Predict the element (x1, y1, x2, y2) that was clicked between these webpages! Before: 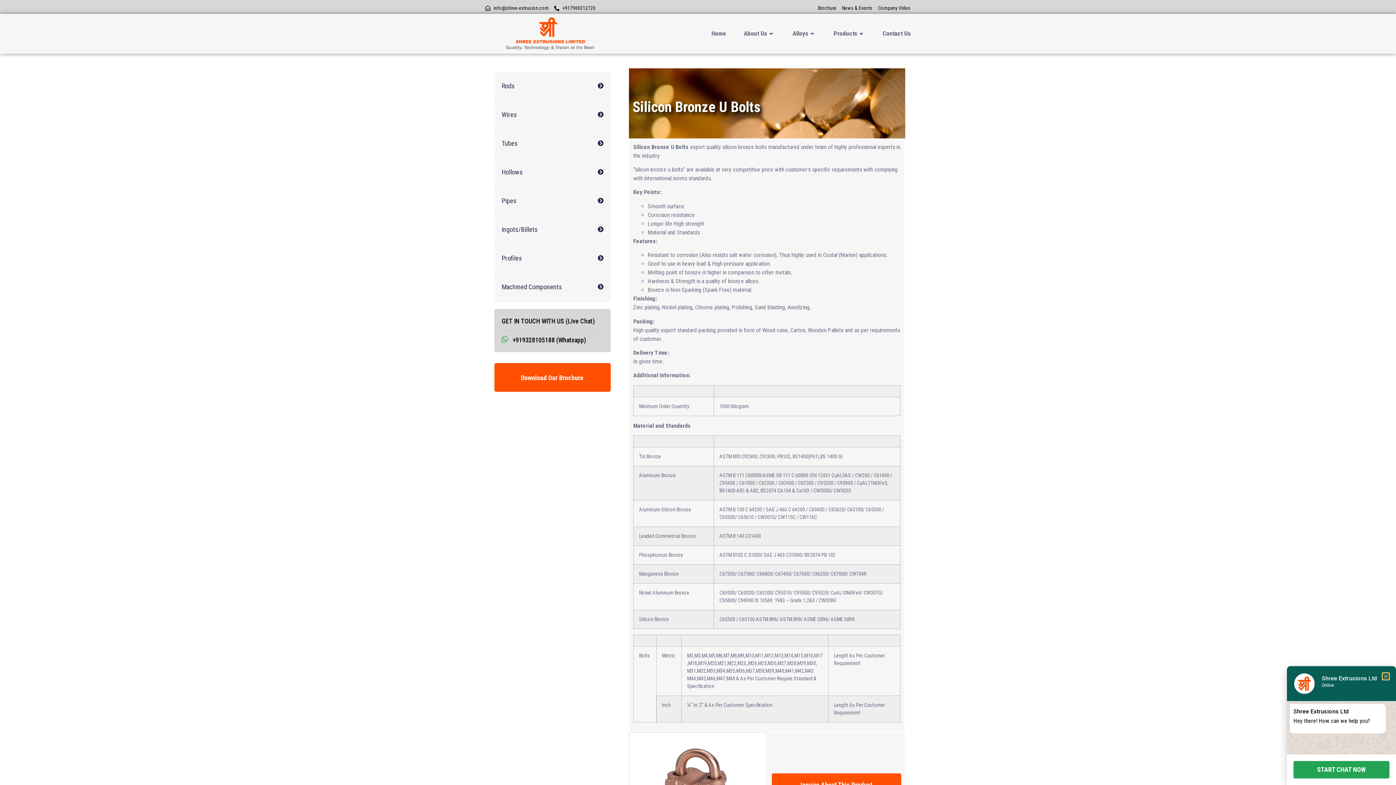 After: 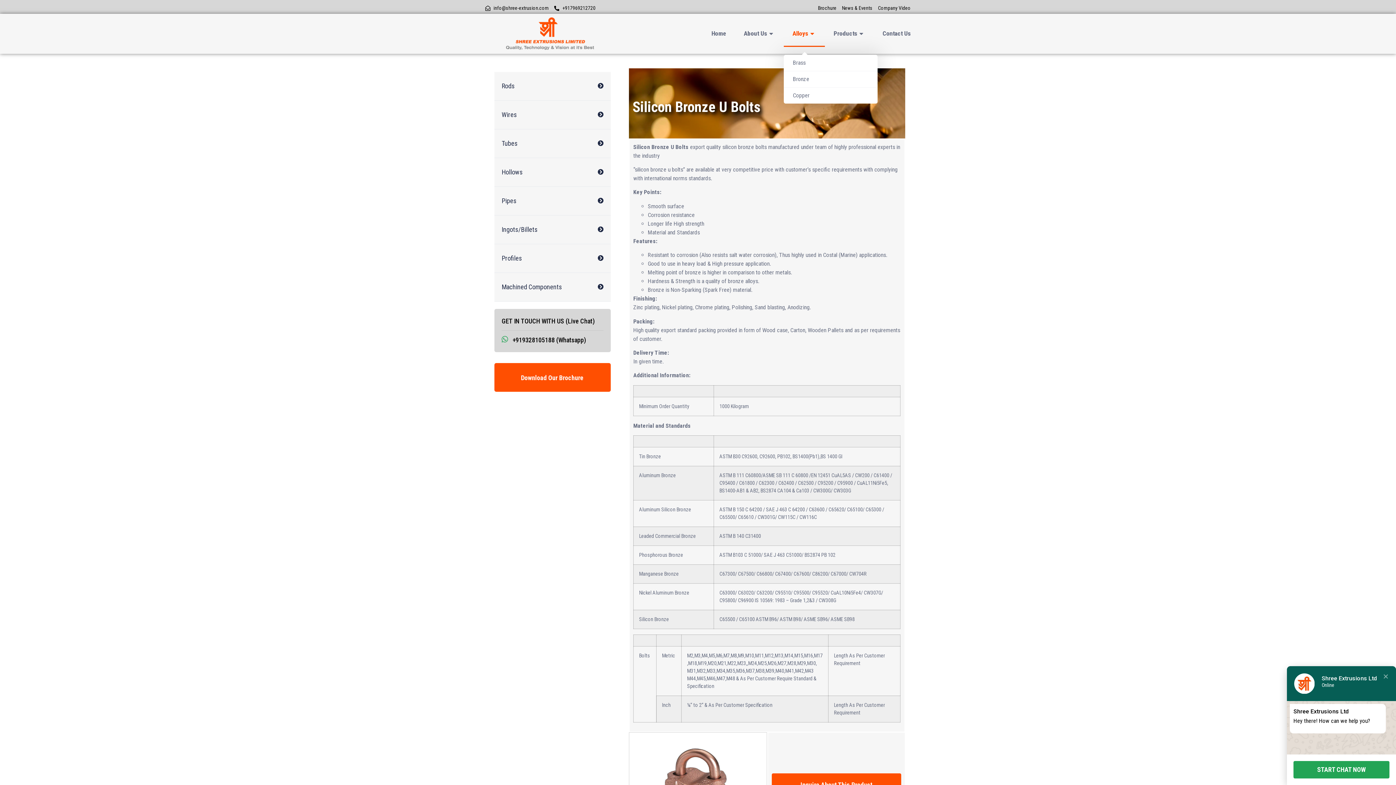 Action: bbox: (784, 20, 825, 46) label: Alloys